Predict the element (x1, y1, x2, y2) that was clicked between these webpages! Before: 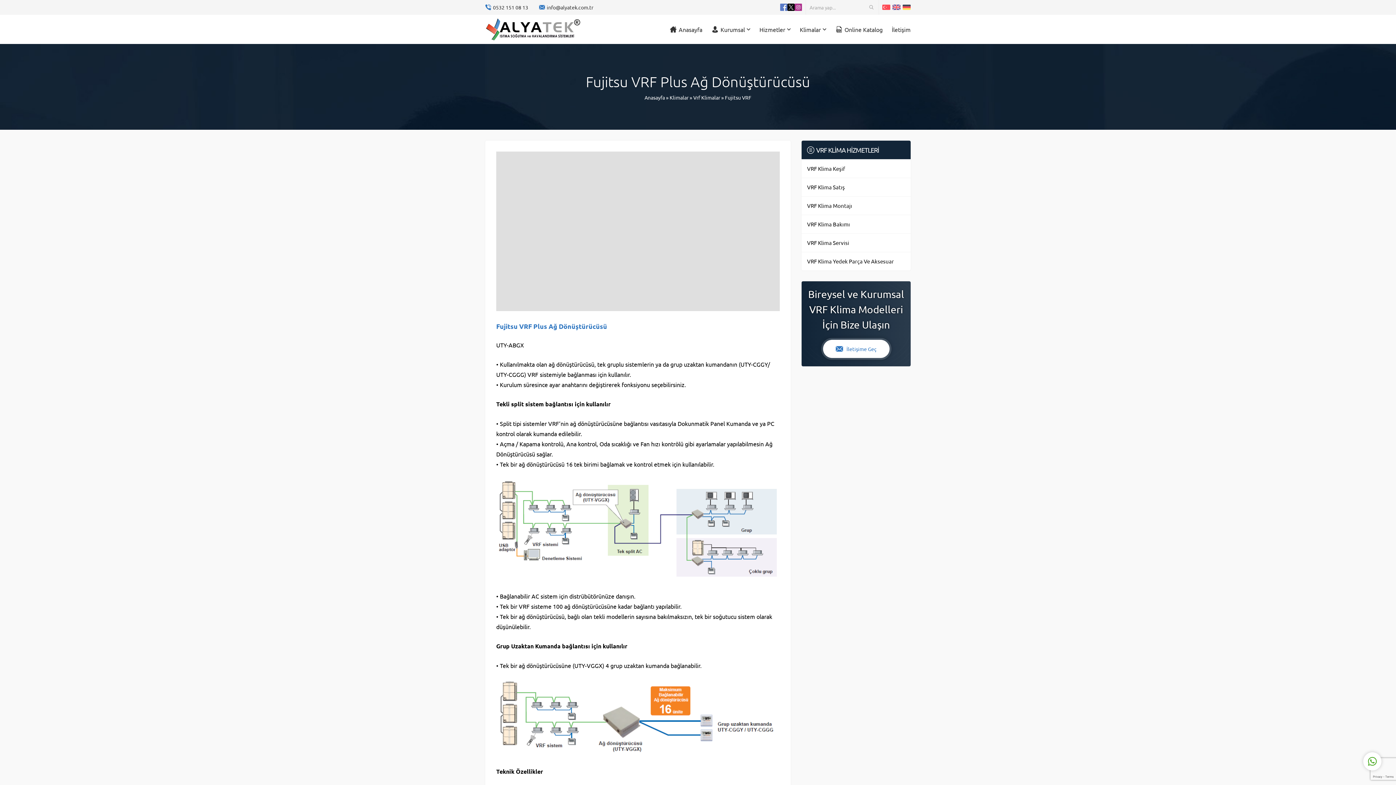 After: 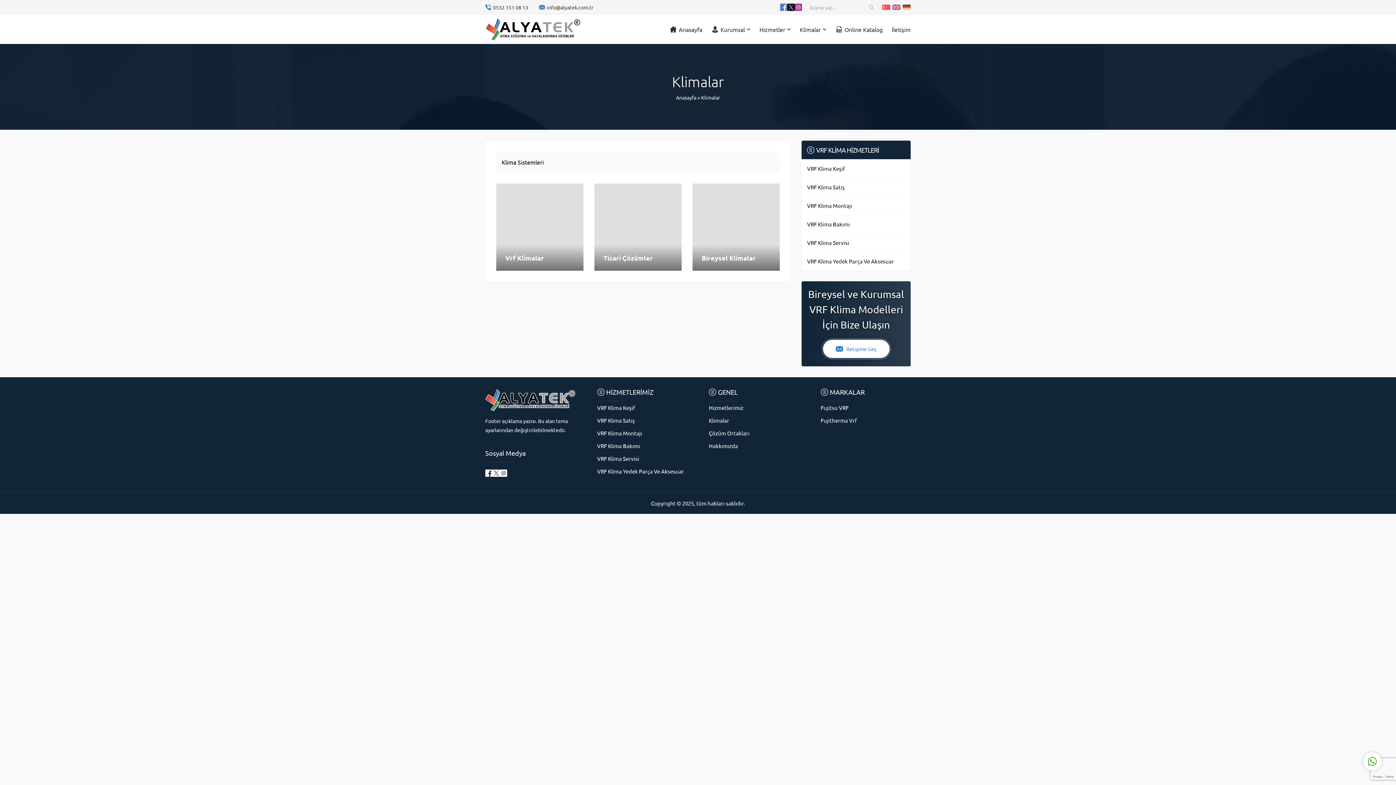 Action: bbox: (800, 14, 826, 44) label: Klimalar